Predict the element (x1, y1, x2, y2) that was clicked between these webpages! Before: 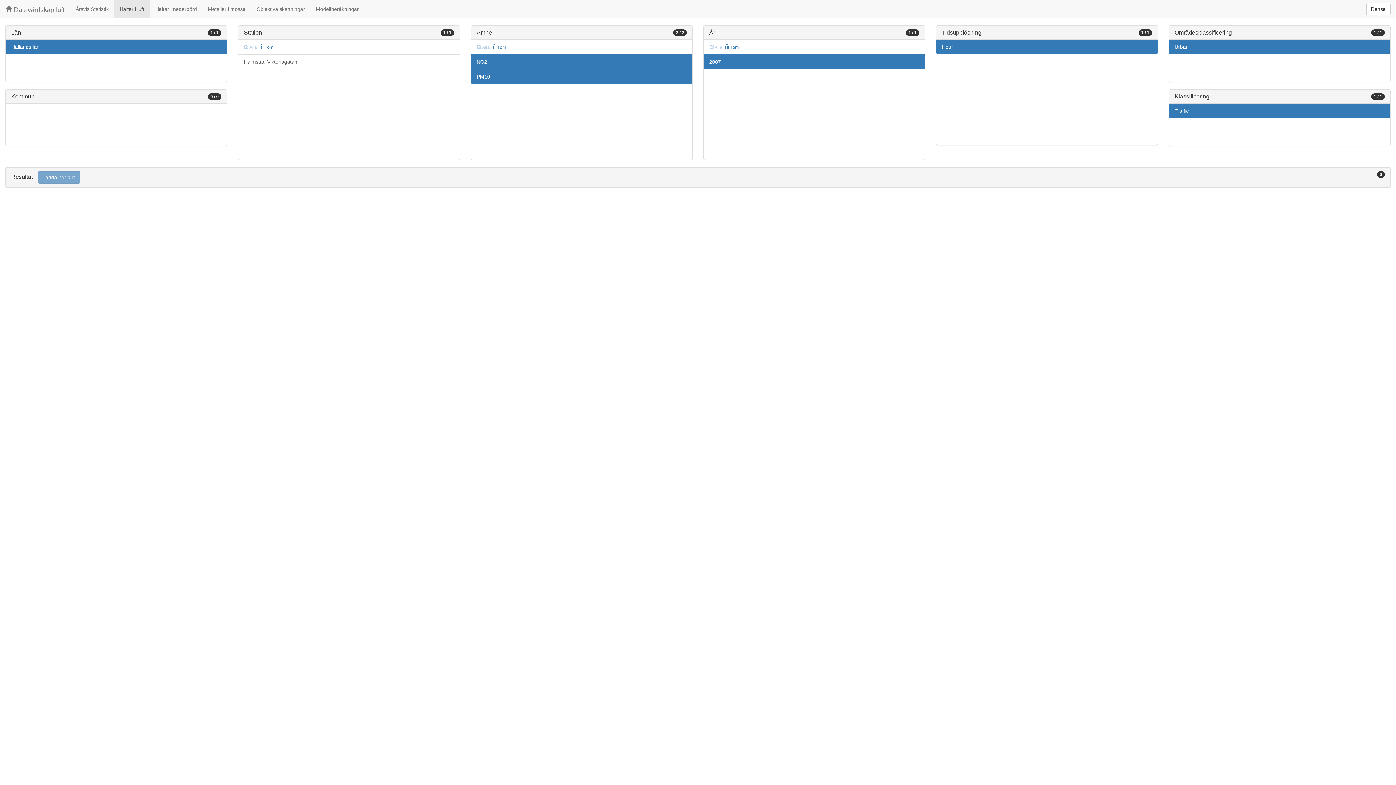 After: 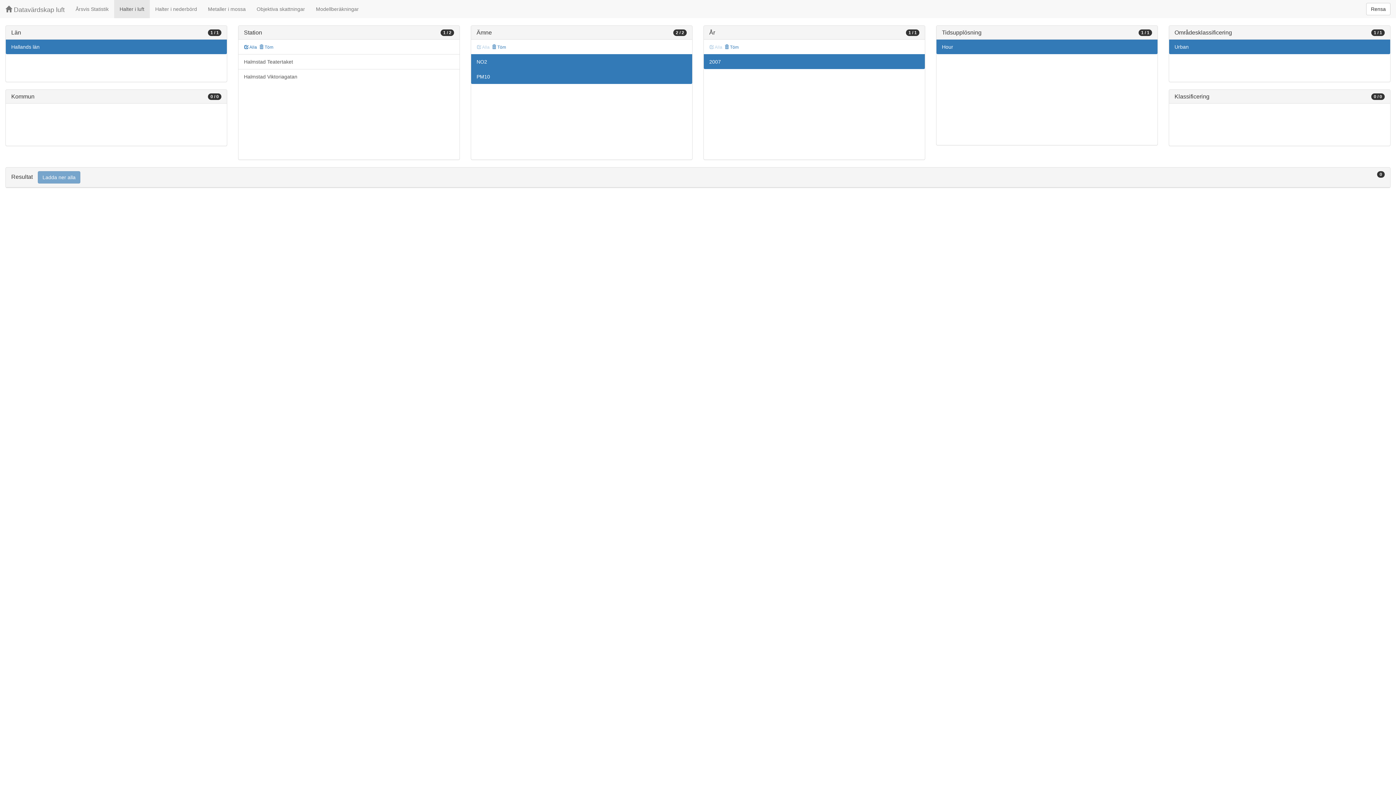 Action: bbox: (1169, 103, 1390, 118) label: Traffic